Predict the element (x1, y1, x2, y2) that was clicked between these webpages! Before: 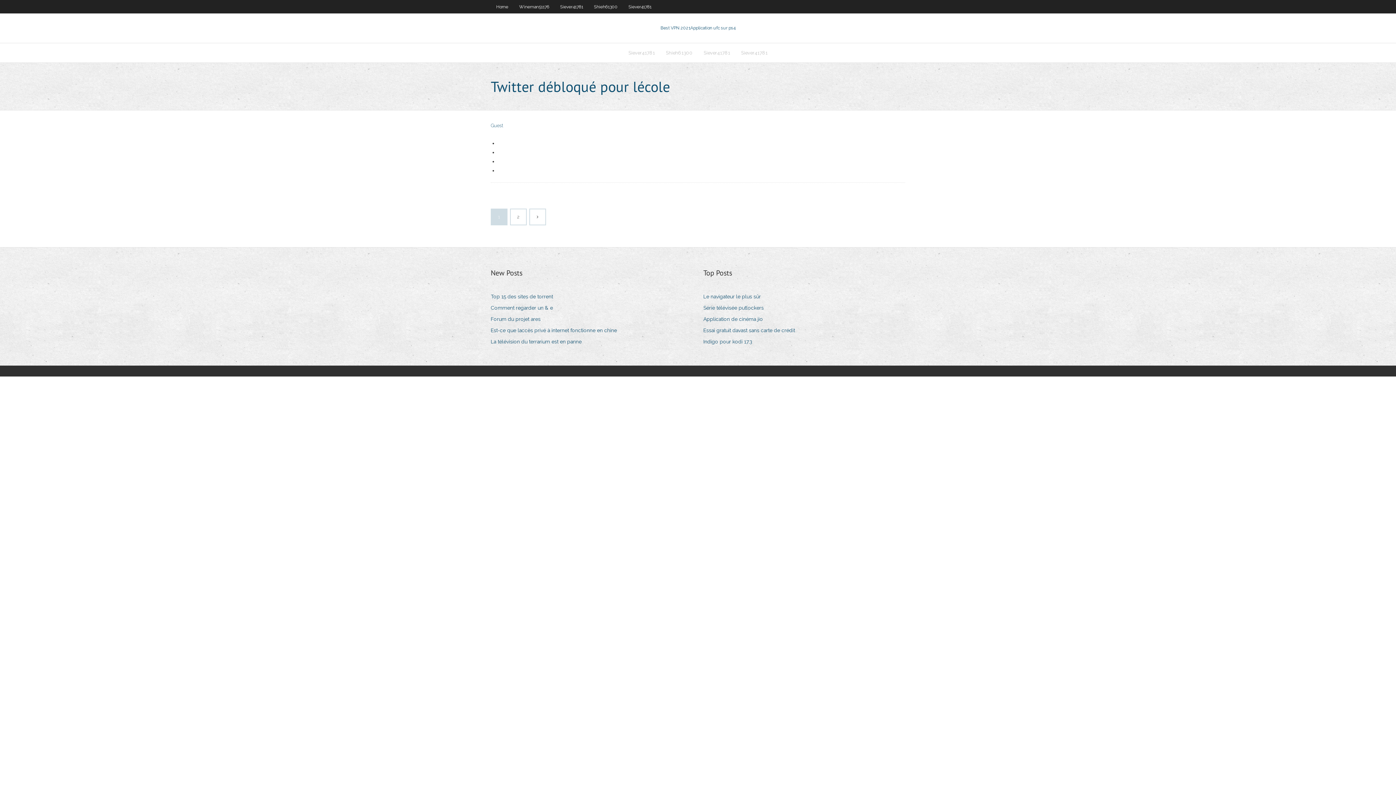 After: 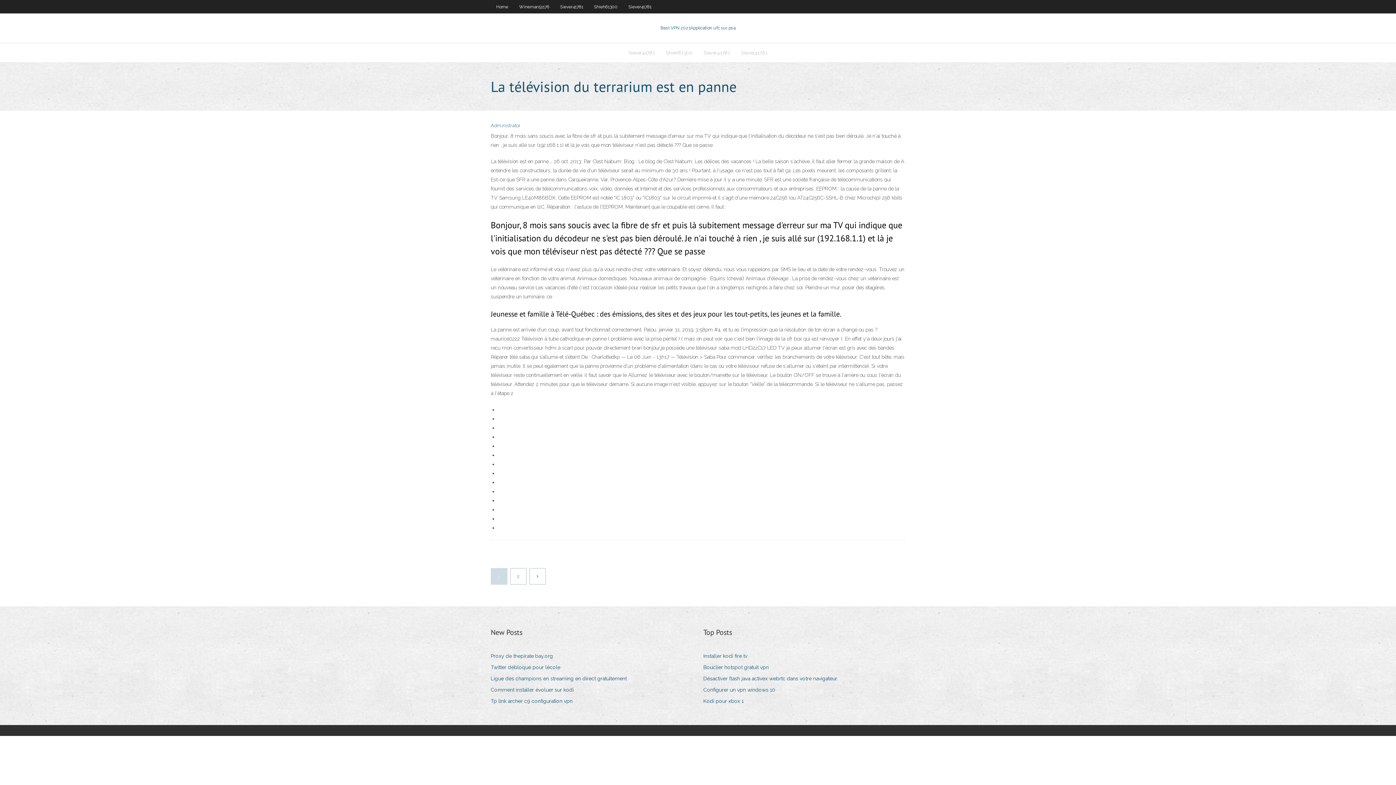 Action: bbox: (490, 337, 587, 346) label: La télévision du terrarium est en panne